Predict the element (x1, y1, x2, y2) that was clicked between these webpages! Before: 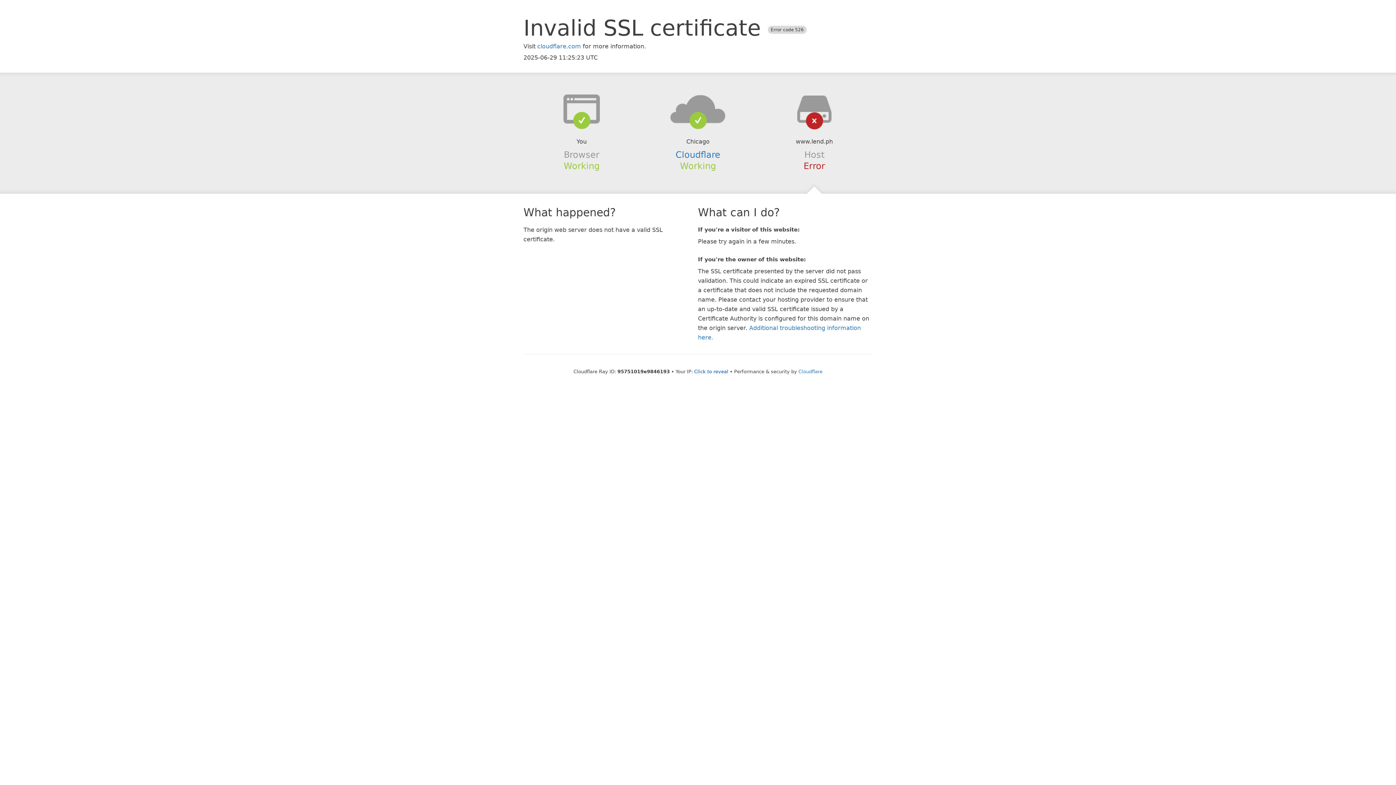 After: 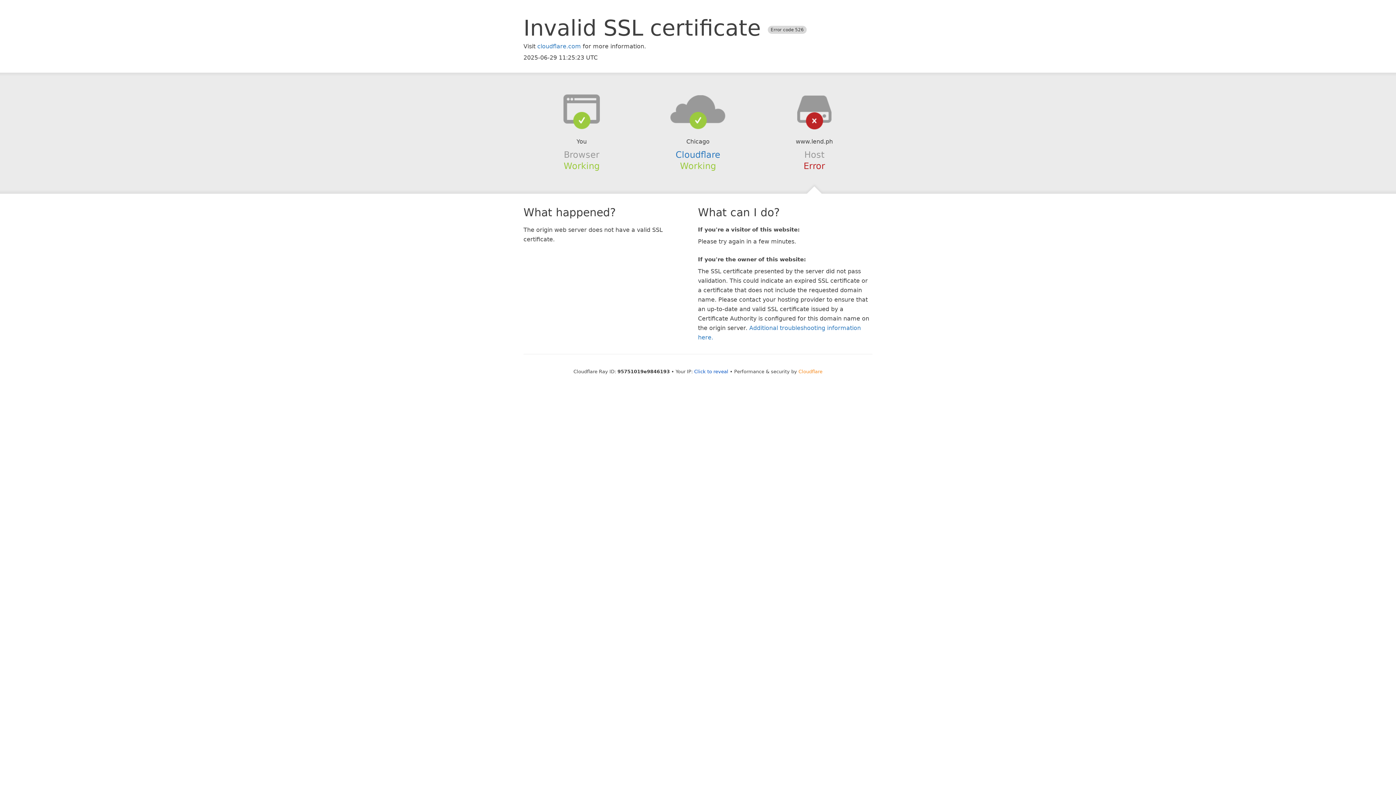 Action: bbox: (798, 368, 822, 374) label: Cloudflare